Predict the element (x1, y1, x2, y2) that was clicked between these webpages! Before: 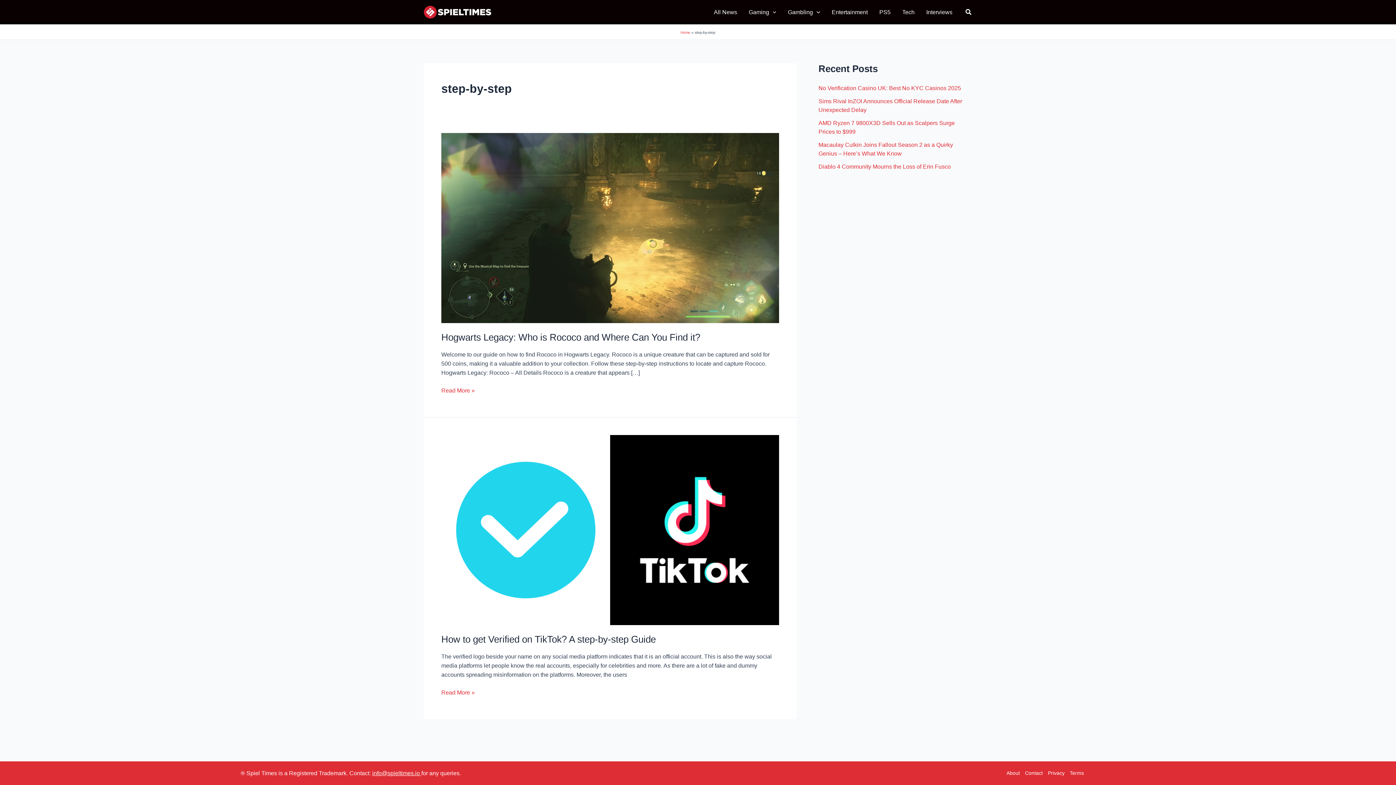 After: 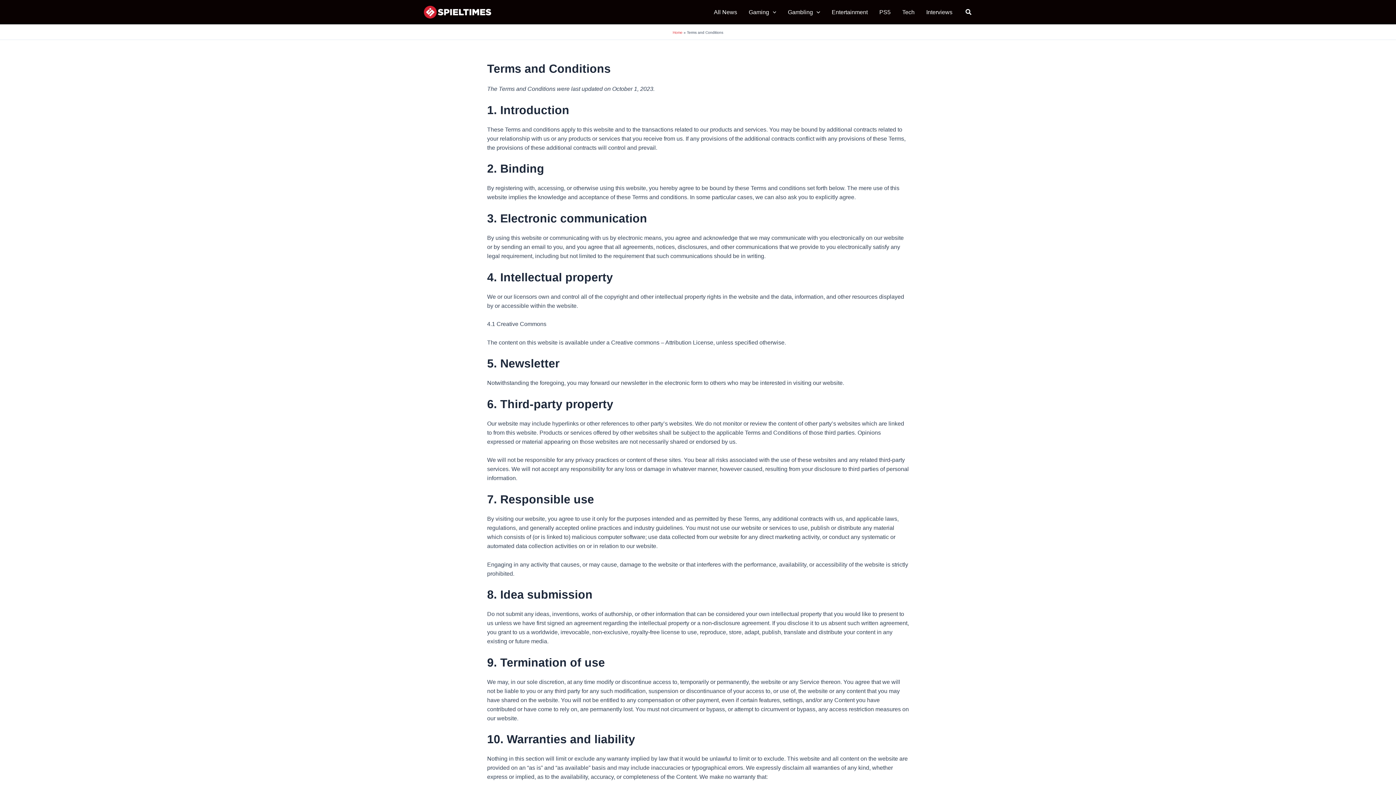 Action: label: Terms bbox: (1067, 769, 1084, 778)